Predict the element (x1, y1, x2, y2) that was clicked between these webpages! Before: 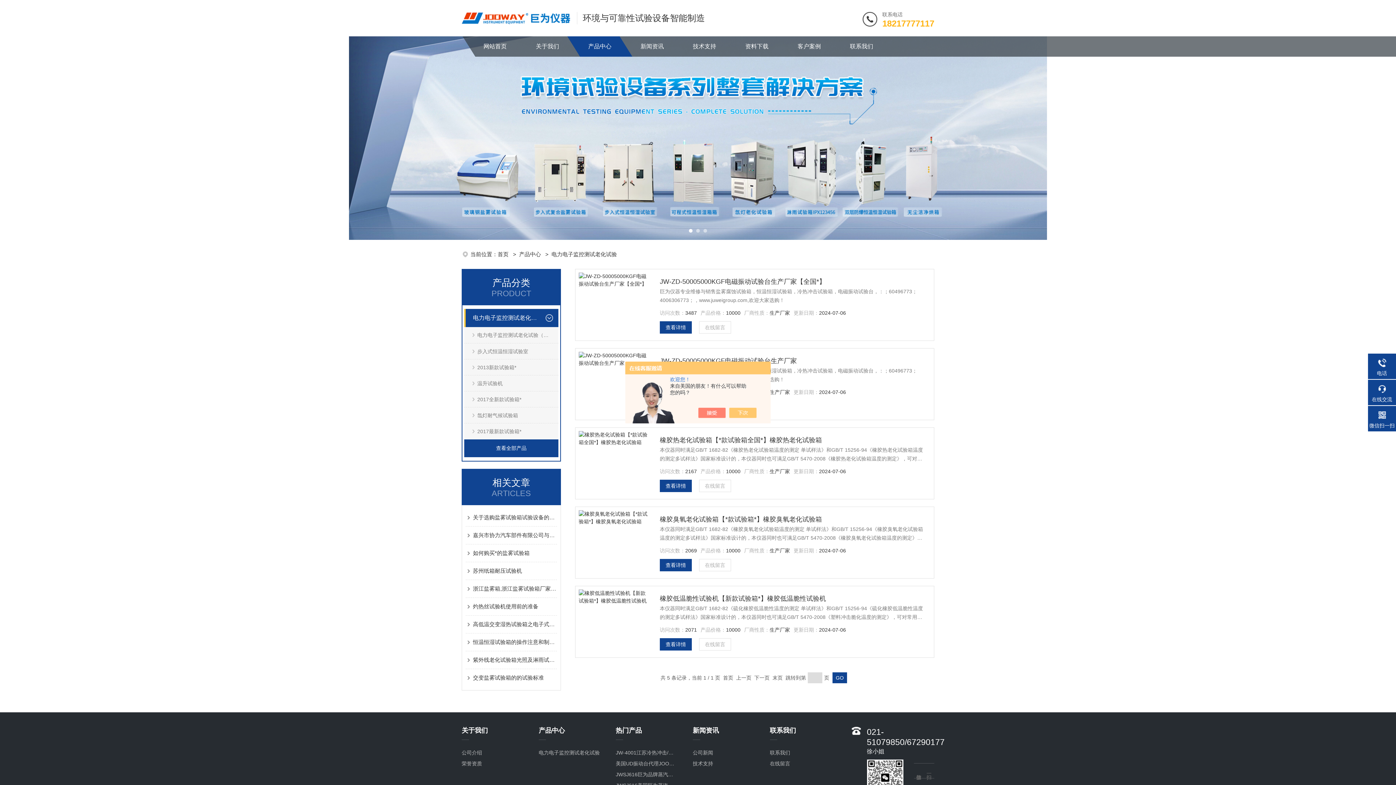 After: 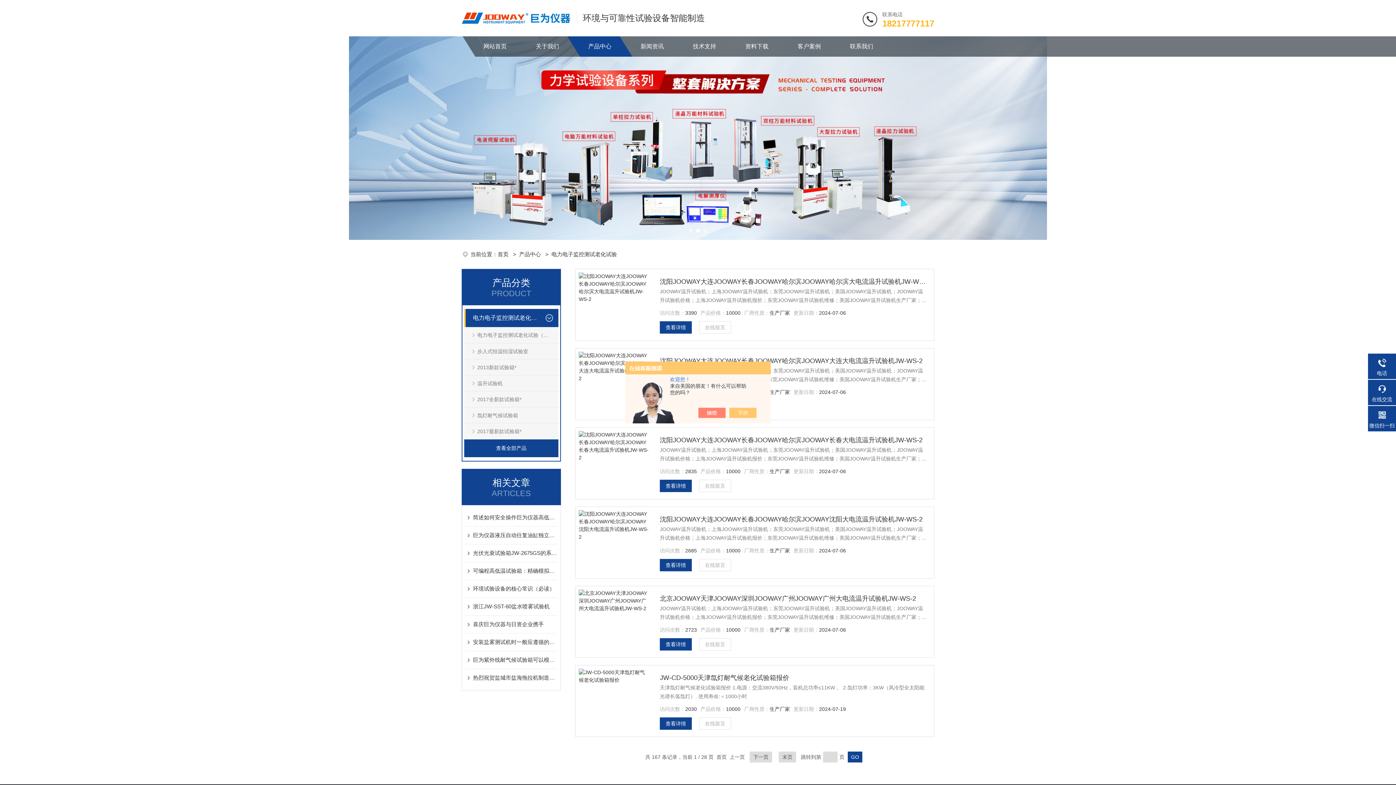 Action: bbox: (538, 747, 600, 758) label: 电力电子监控测试老化试验